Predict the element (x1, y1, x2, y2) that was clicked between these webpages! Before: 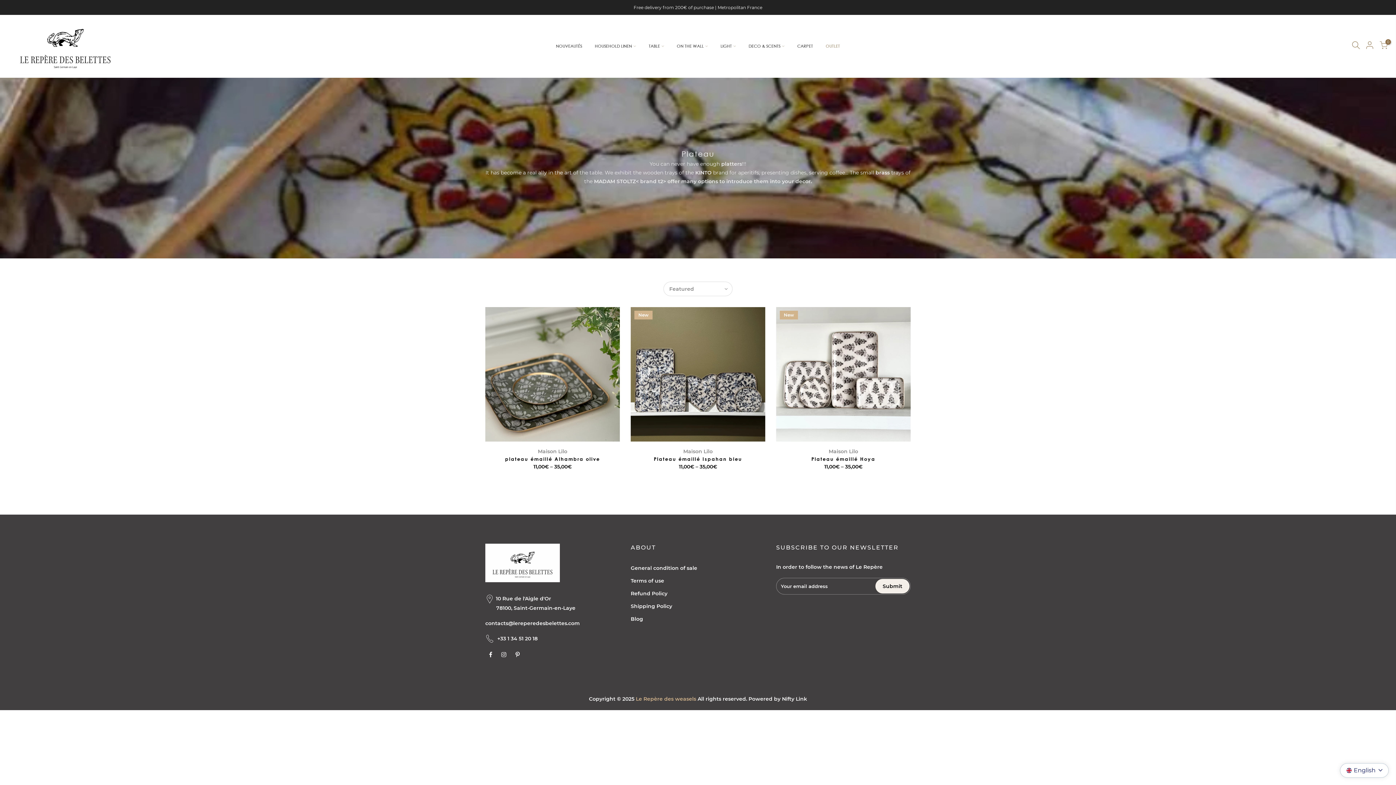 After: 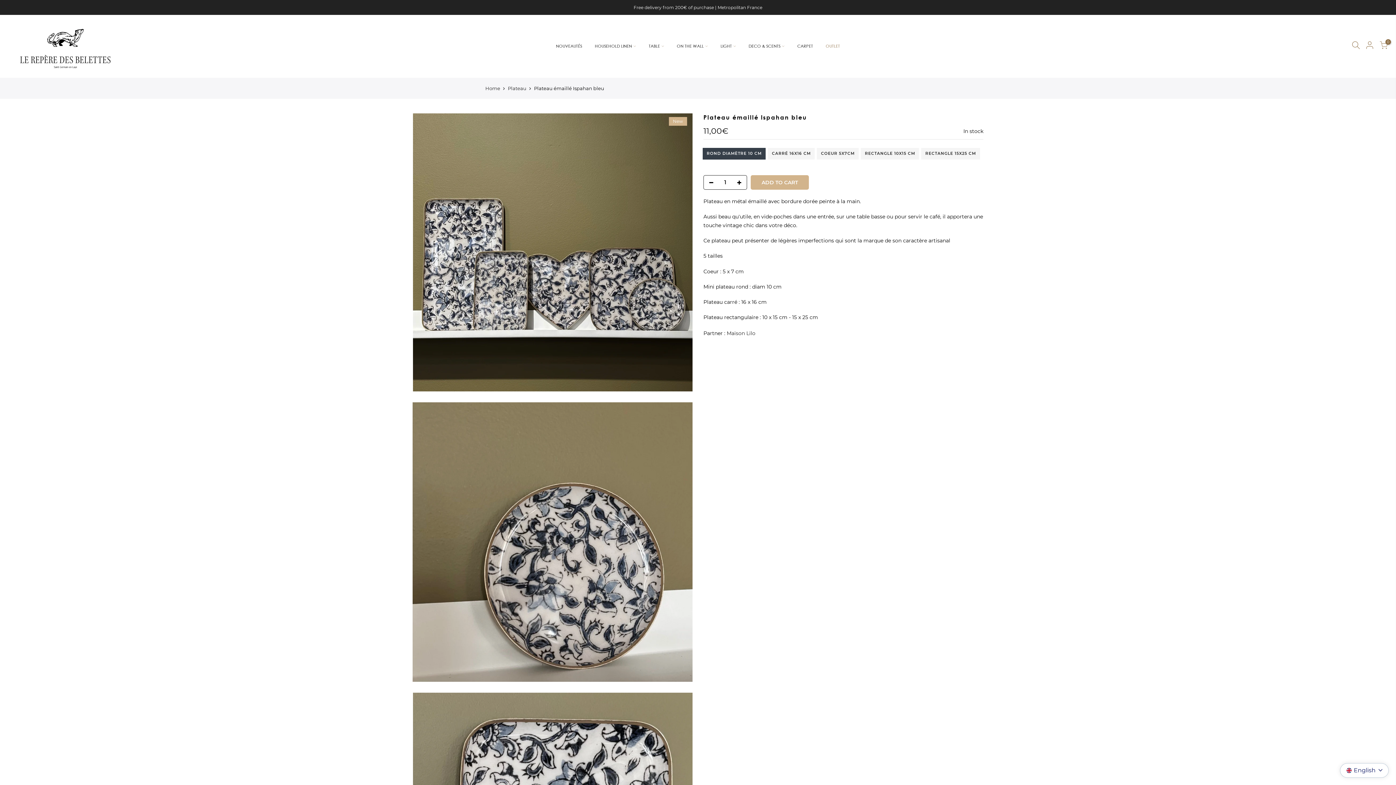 Action: bbox: (654, 456, 742, 462) label: Plateau émaillé Ispahan bleu